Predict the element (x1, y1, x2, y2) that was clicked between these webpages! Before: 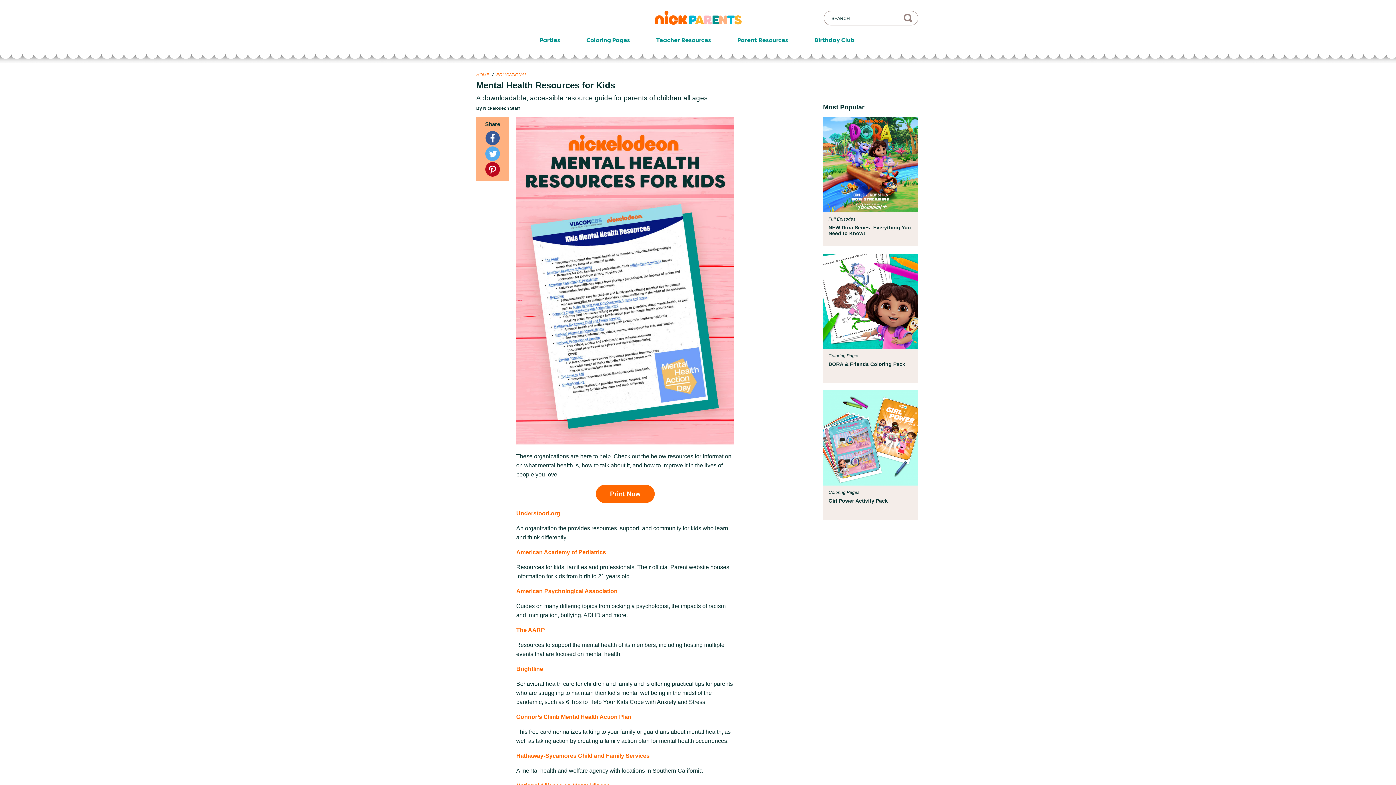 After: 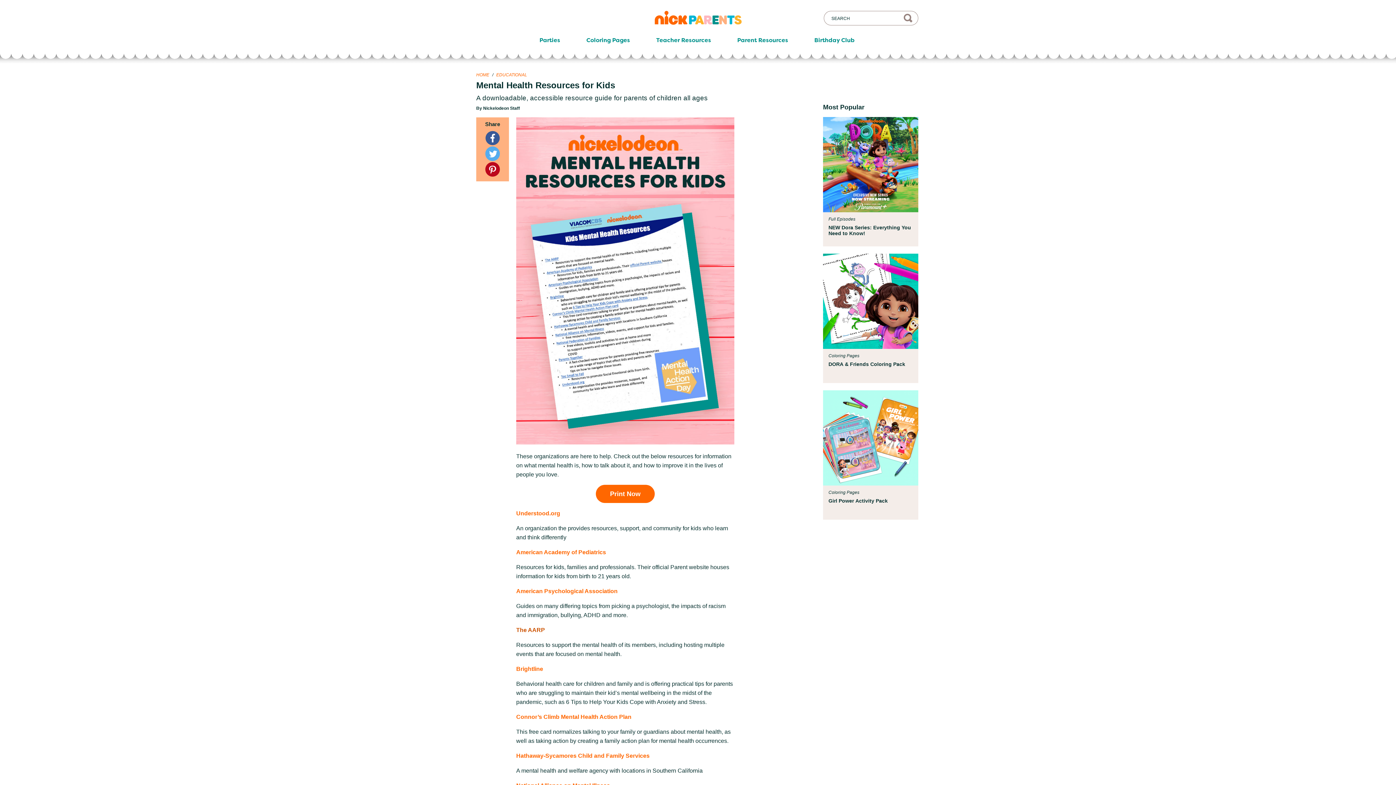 Action: bbox: (516, 627, 545, 633) label: The AARP